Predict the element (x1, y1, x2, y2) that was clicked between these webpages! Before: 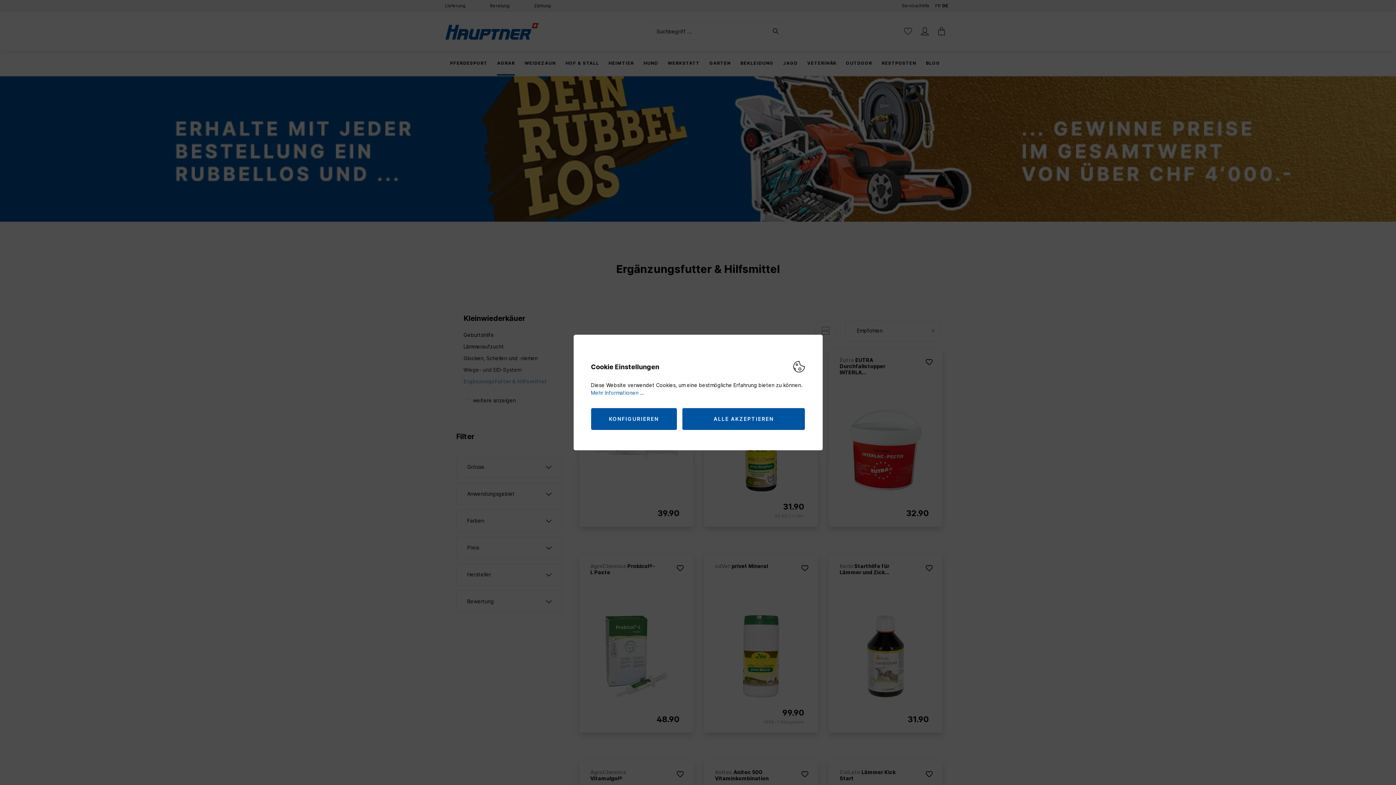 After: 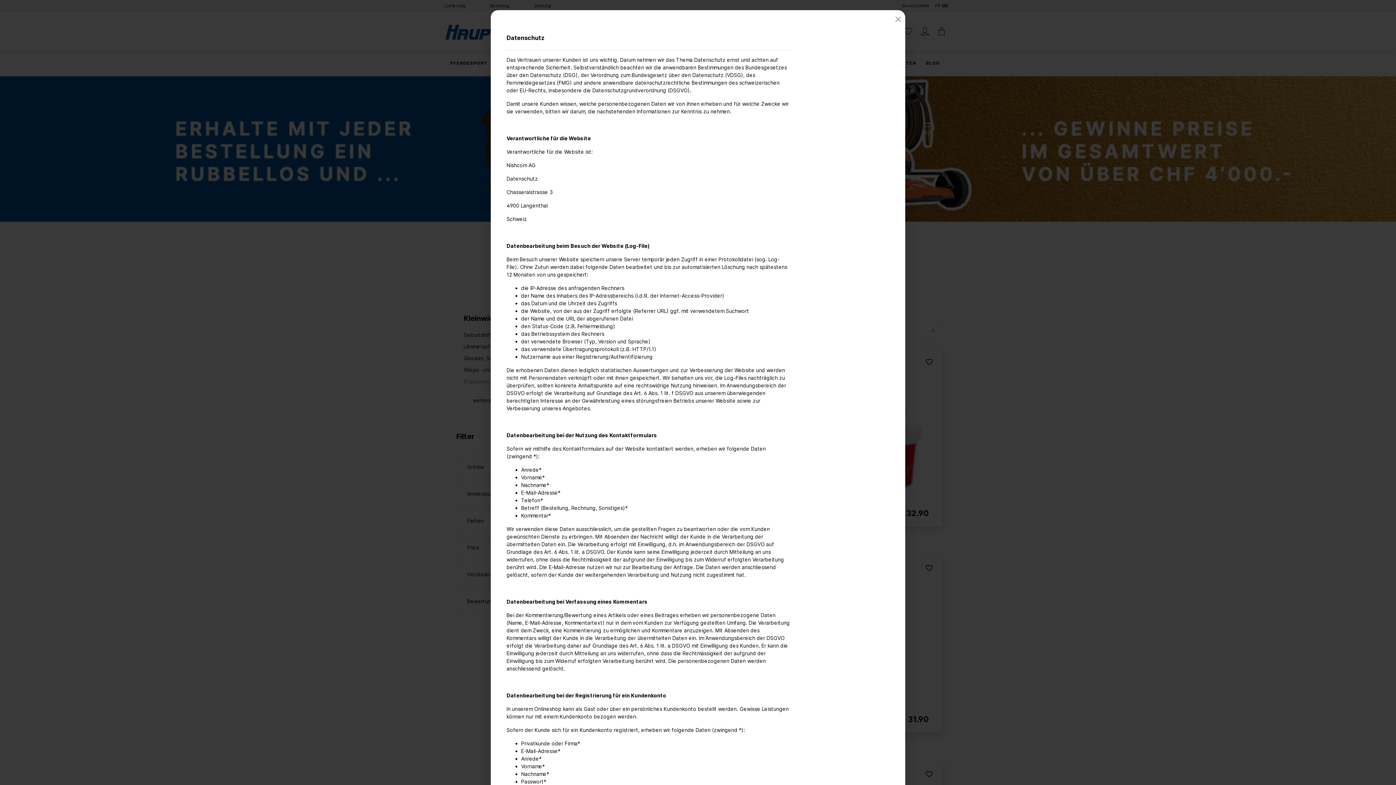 Action: label: Mehr Informationen ... bbox: (591, 389, 644, 396)